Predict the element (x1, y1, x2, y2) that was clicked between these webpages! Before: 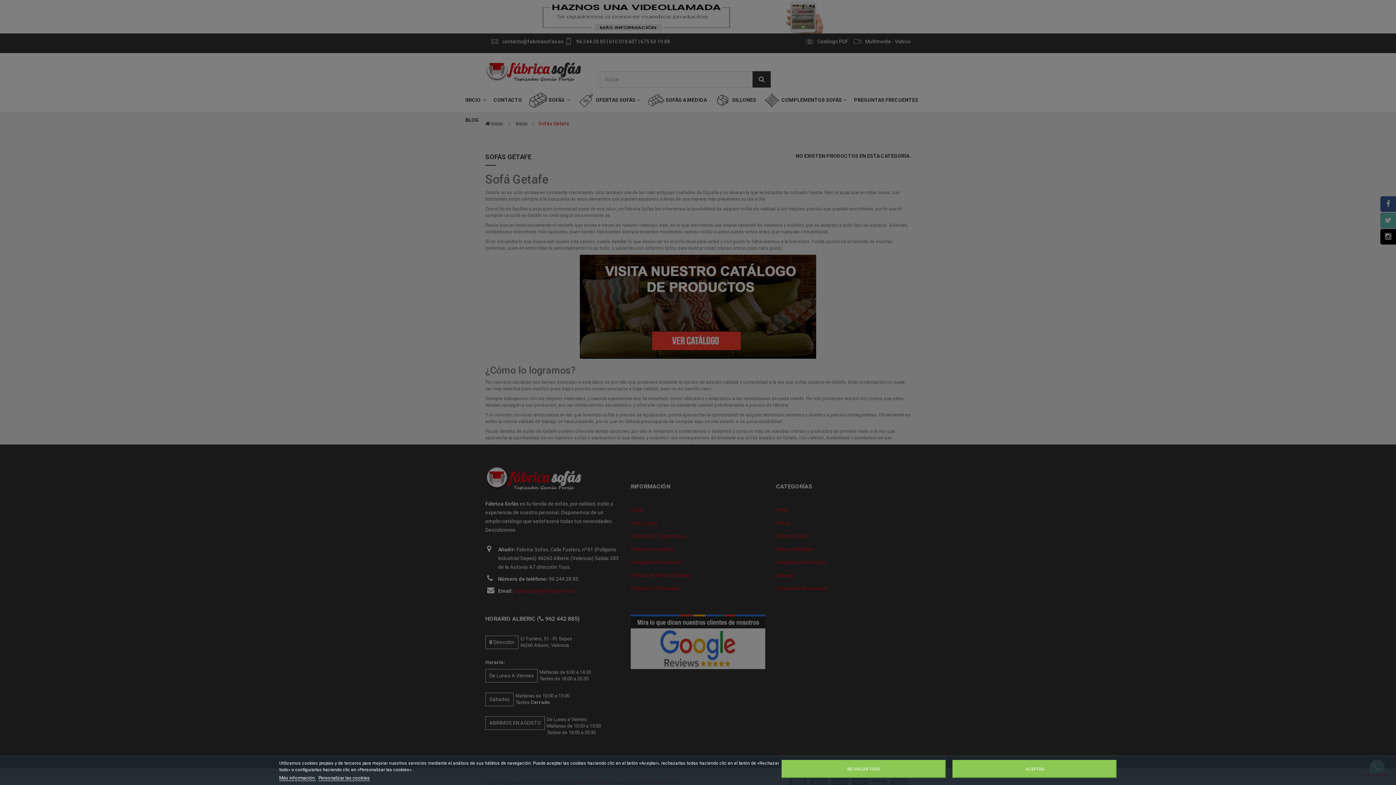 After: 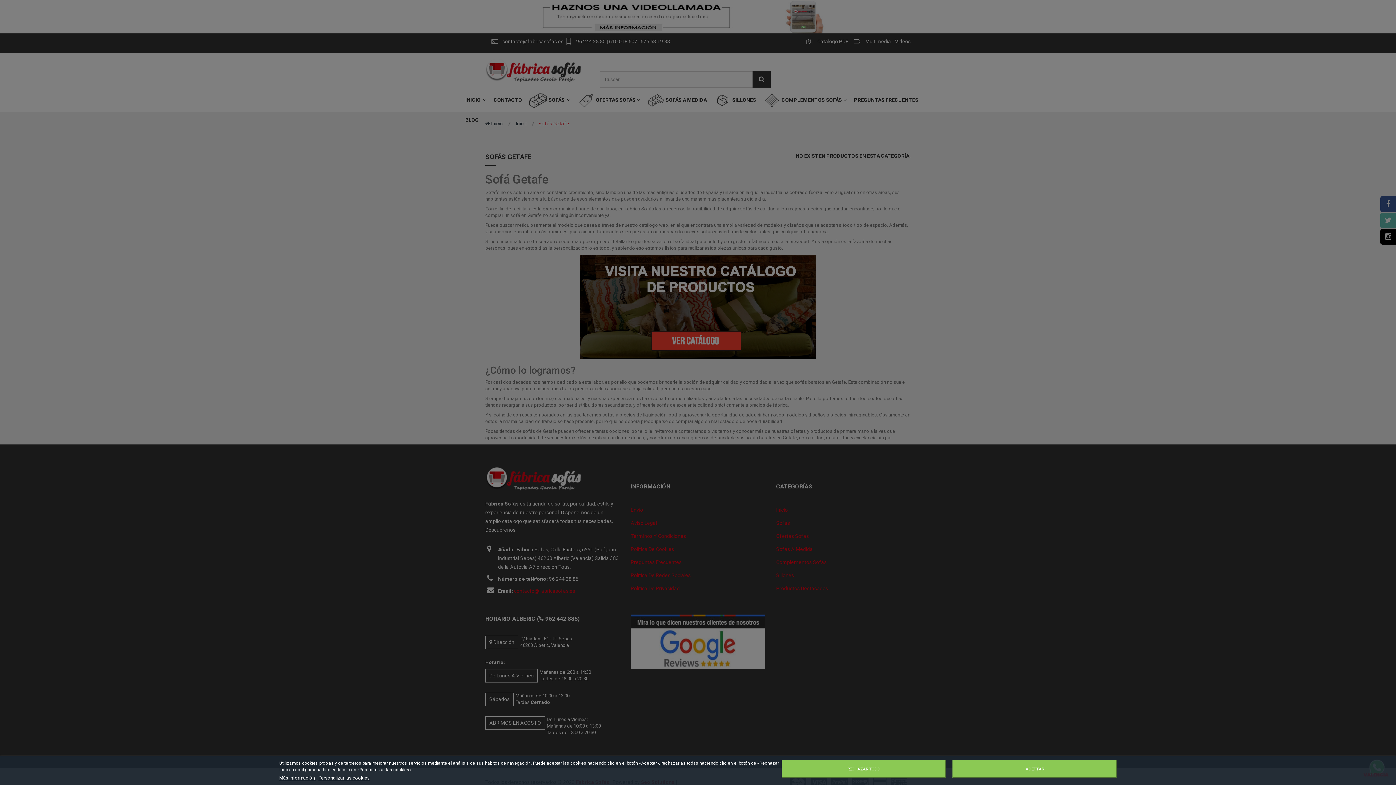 Action: bbox: (279, 775, 316, 781) label: Más información 